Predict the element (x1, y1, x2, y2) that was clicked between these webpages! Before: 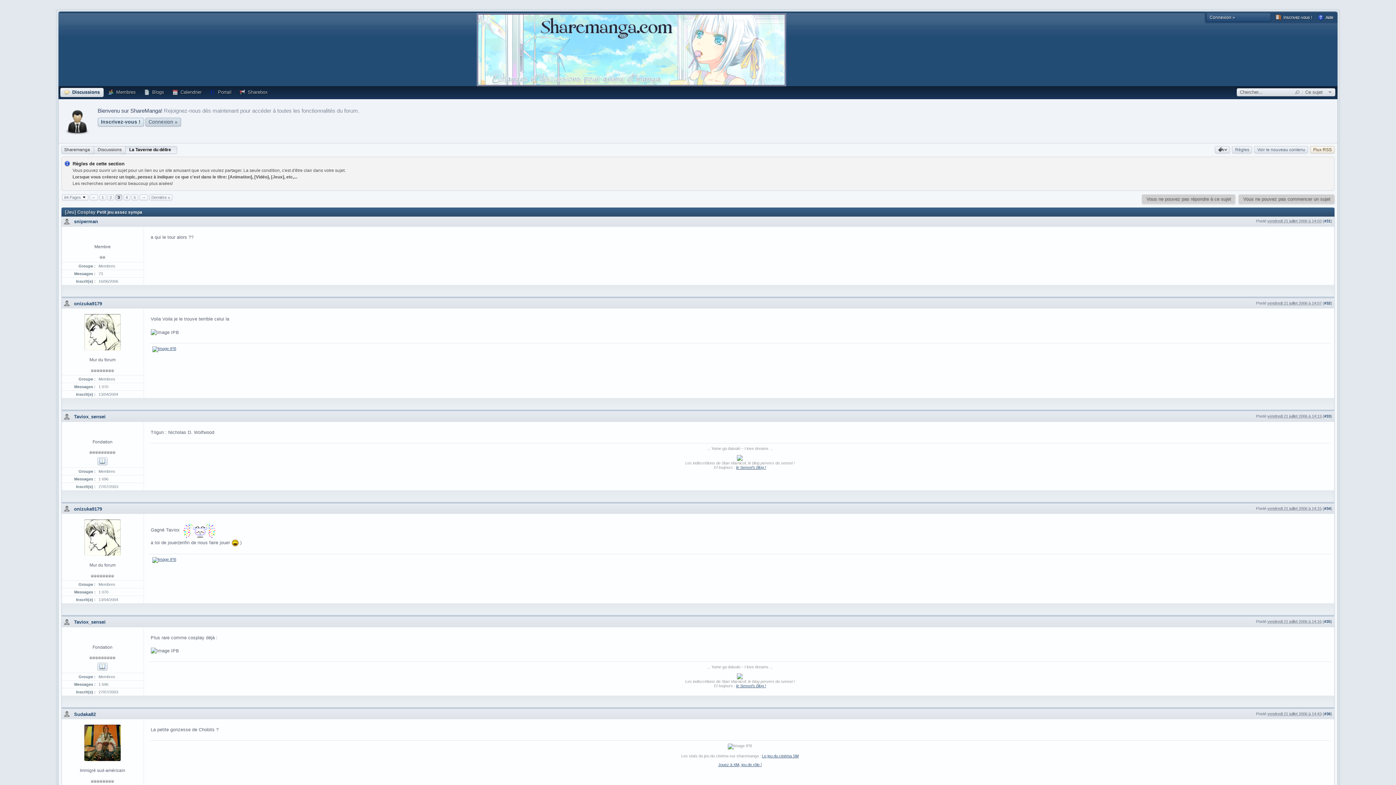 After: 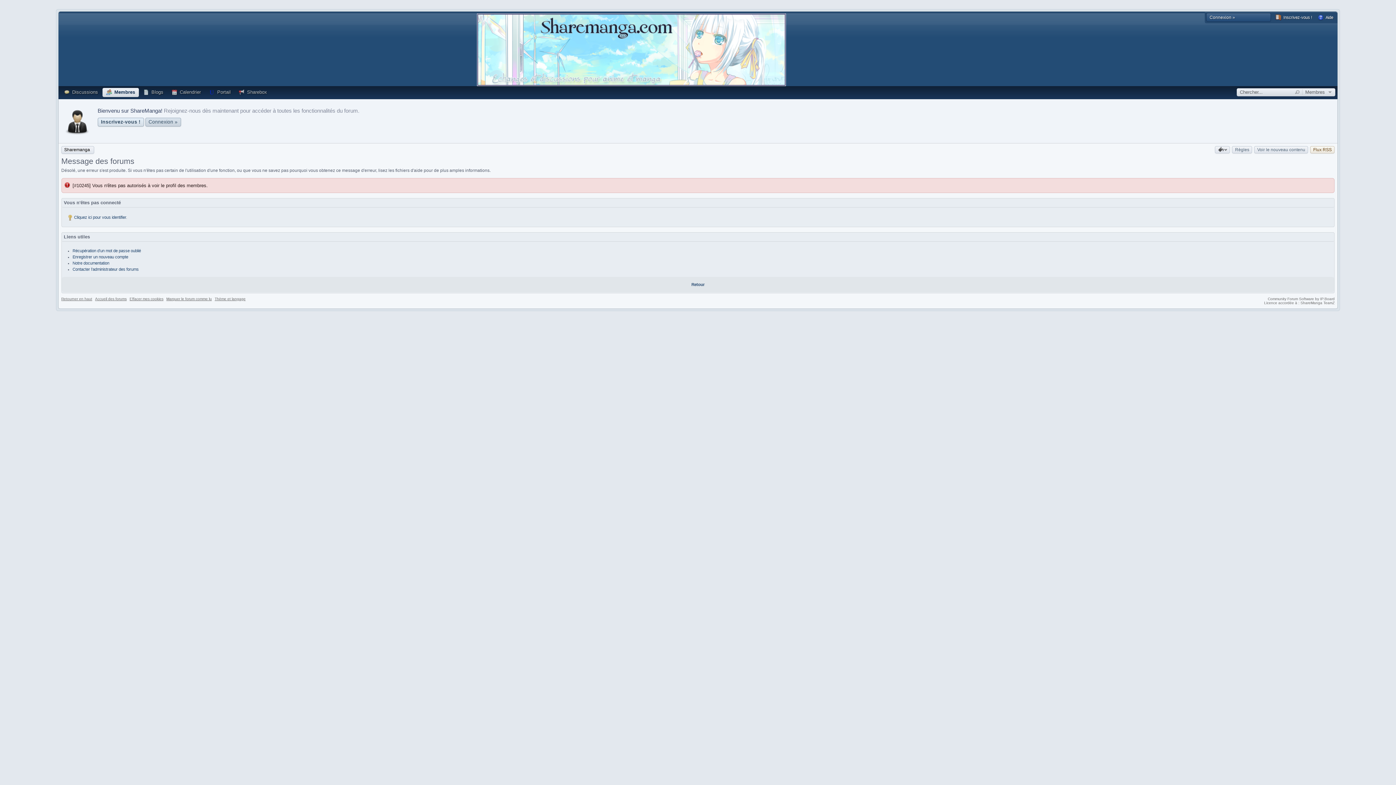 Action: bbox: (74, 218, 98, 224) label: sniperman